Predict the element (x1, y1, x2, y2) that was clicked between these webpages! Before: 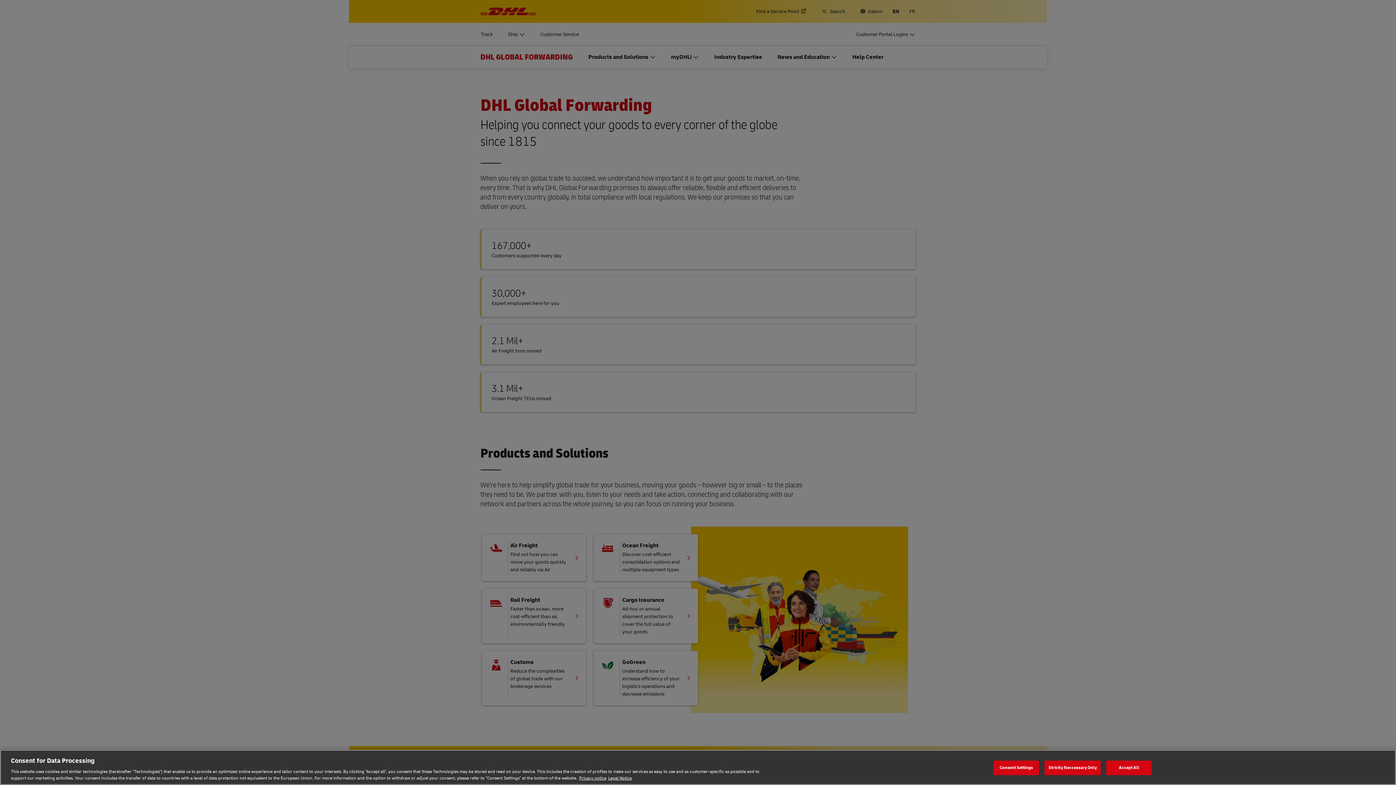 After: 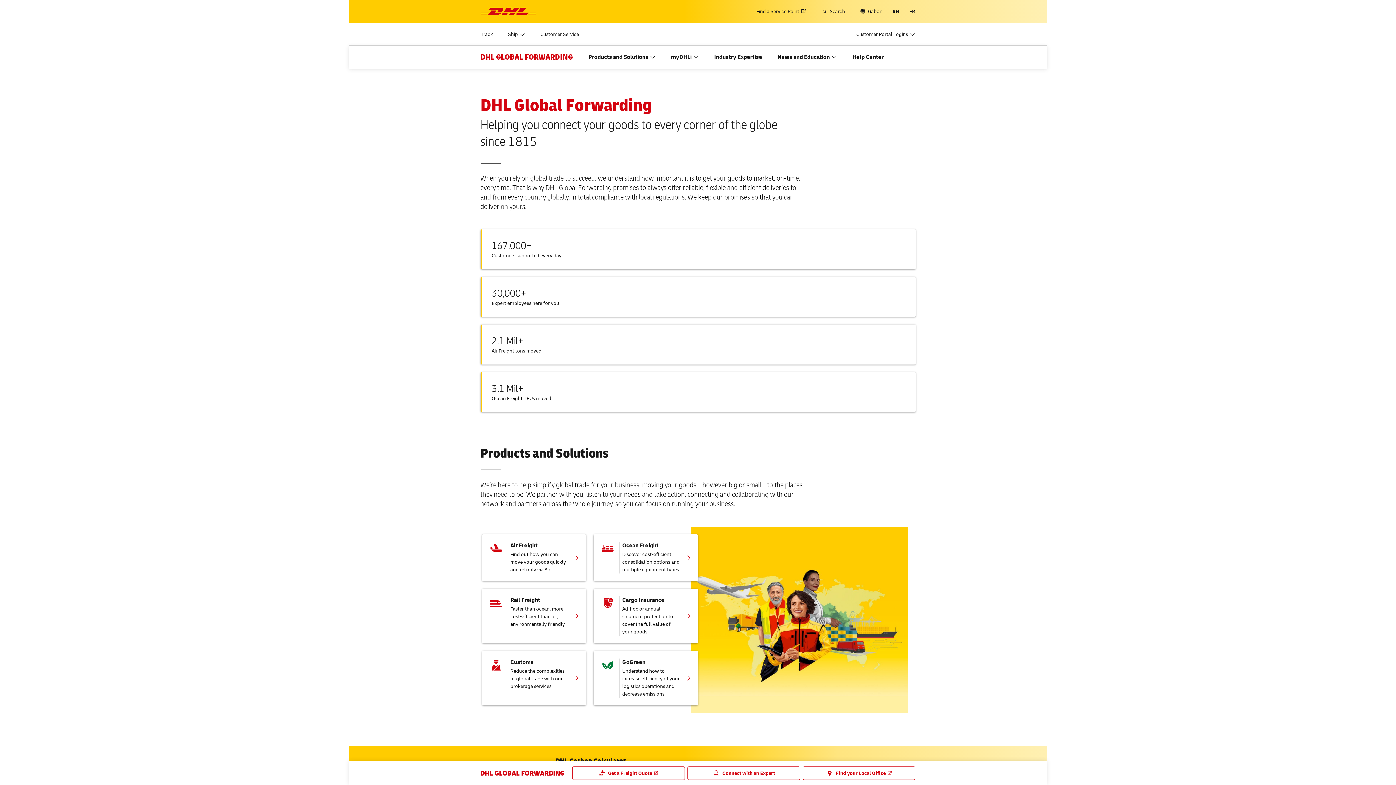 Action: label: Accept All bbox: (1106, 760, 1152, 775)